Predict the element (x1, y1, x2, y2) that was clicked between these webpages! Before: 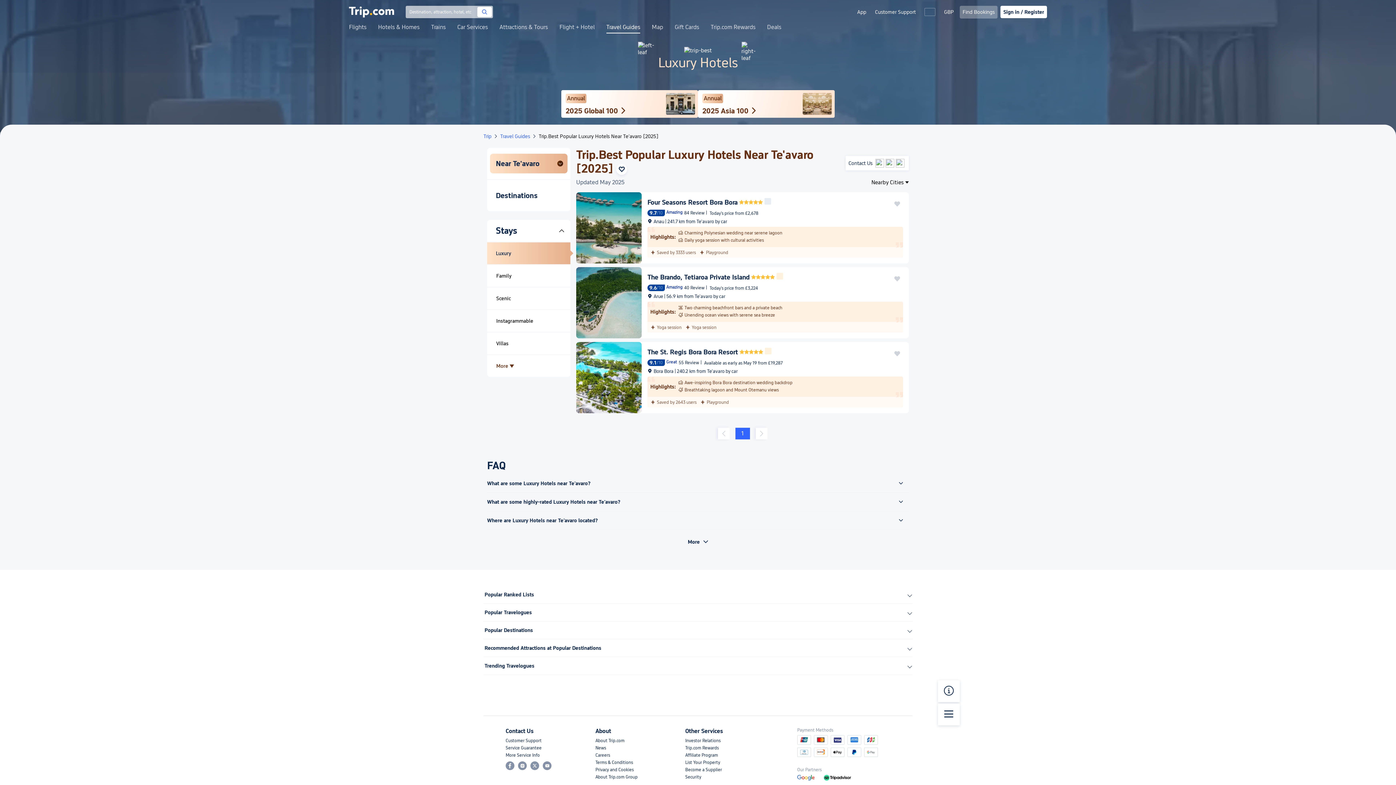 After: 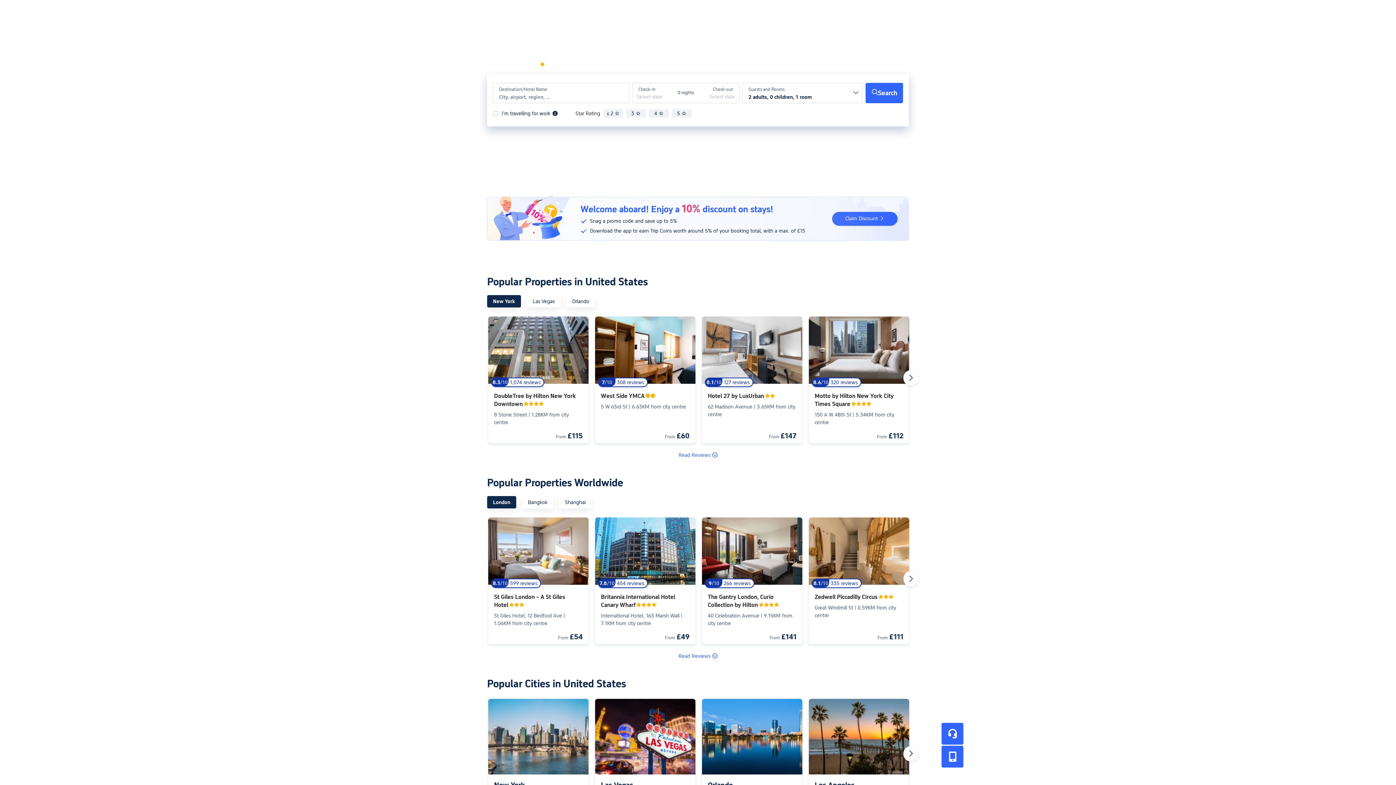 Action: bbox: (378, 24, 419, 36) label: Hotels & Homes